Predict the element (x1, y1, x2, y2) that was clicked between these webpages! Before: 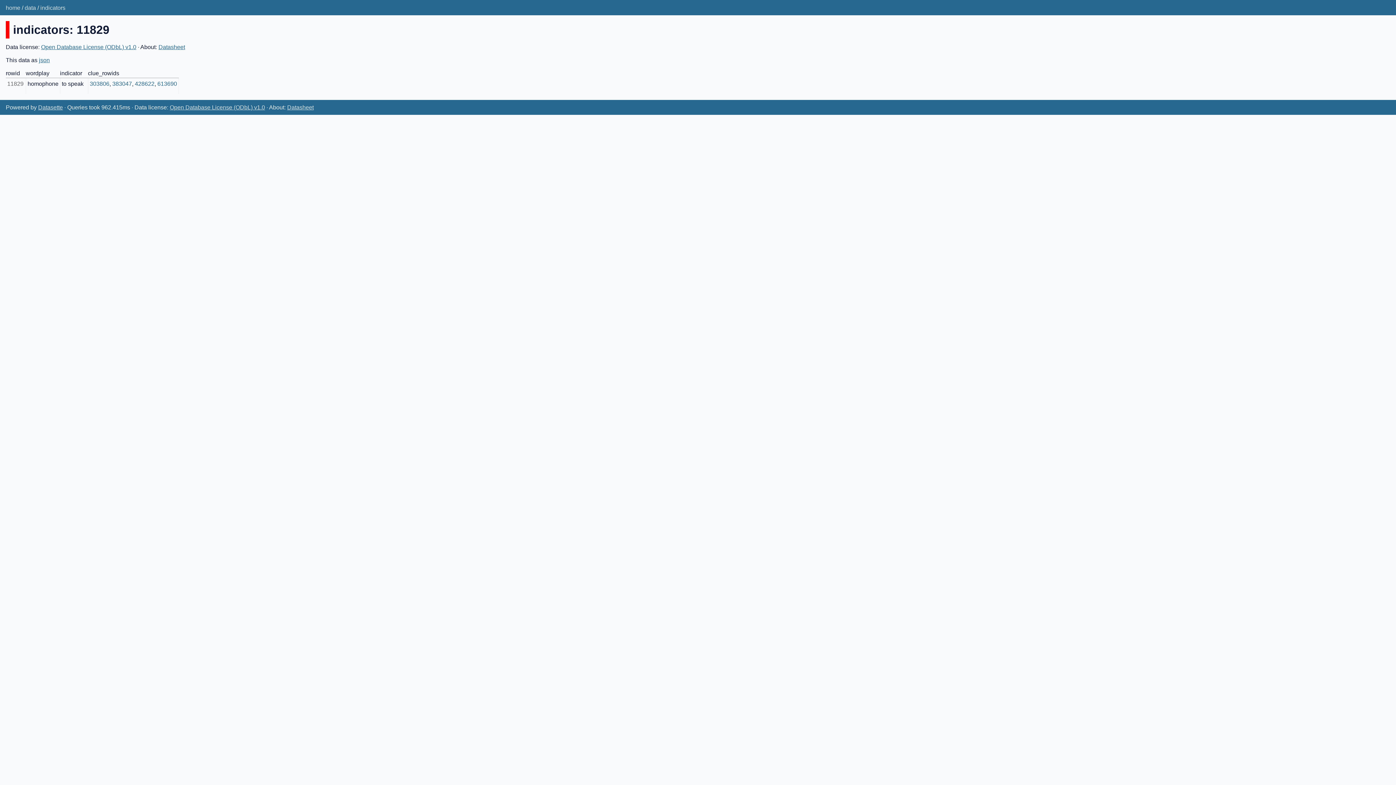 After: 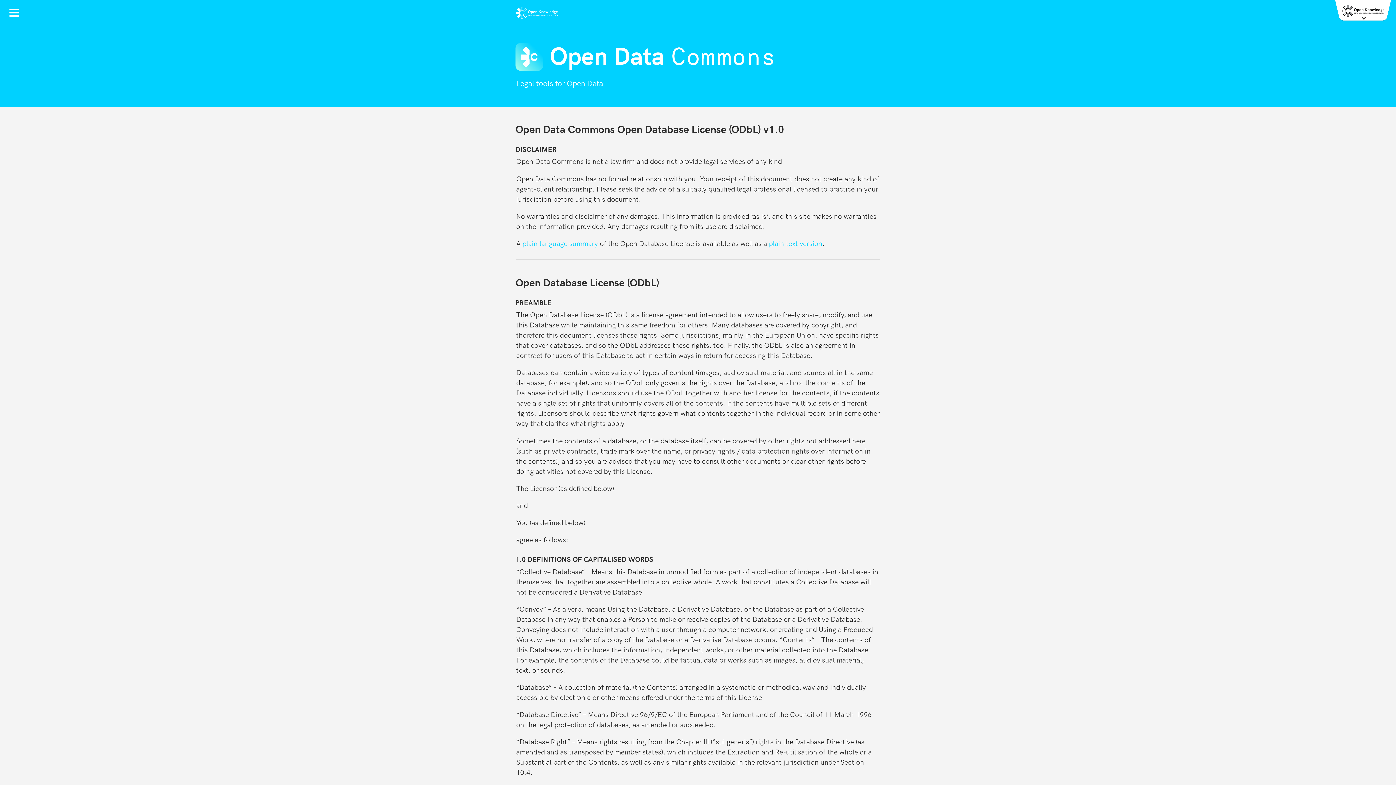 Action: label: Open Database License (ODbL) v1.0 bbox: (41, 43, 136, 50)